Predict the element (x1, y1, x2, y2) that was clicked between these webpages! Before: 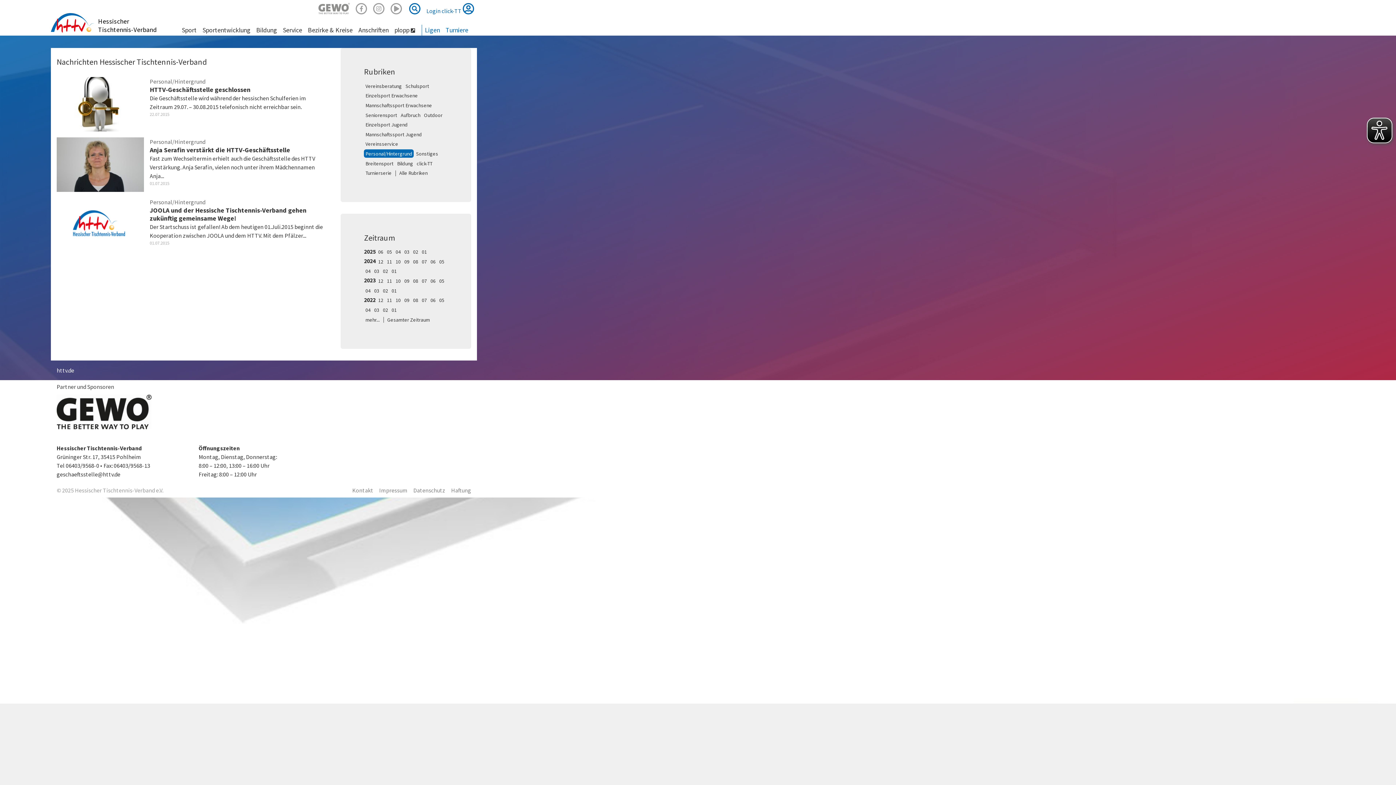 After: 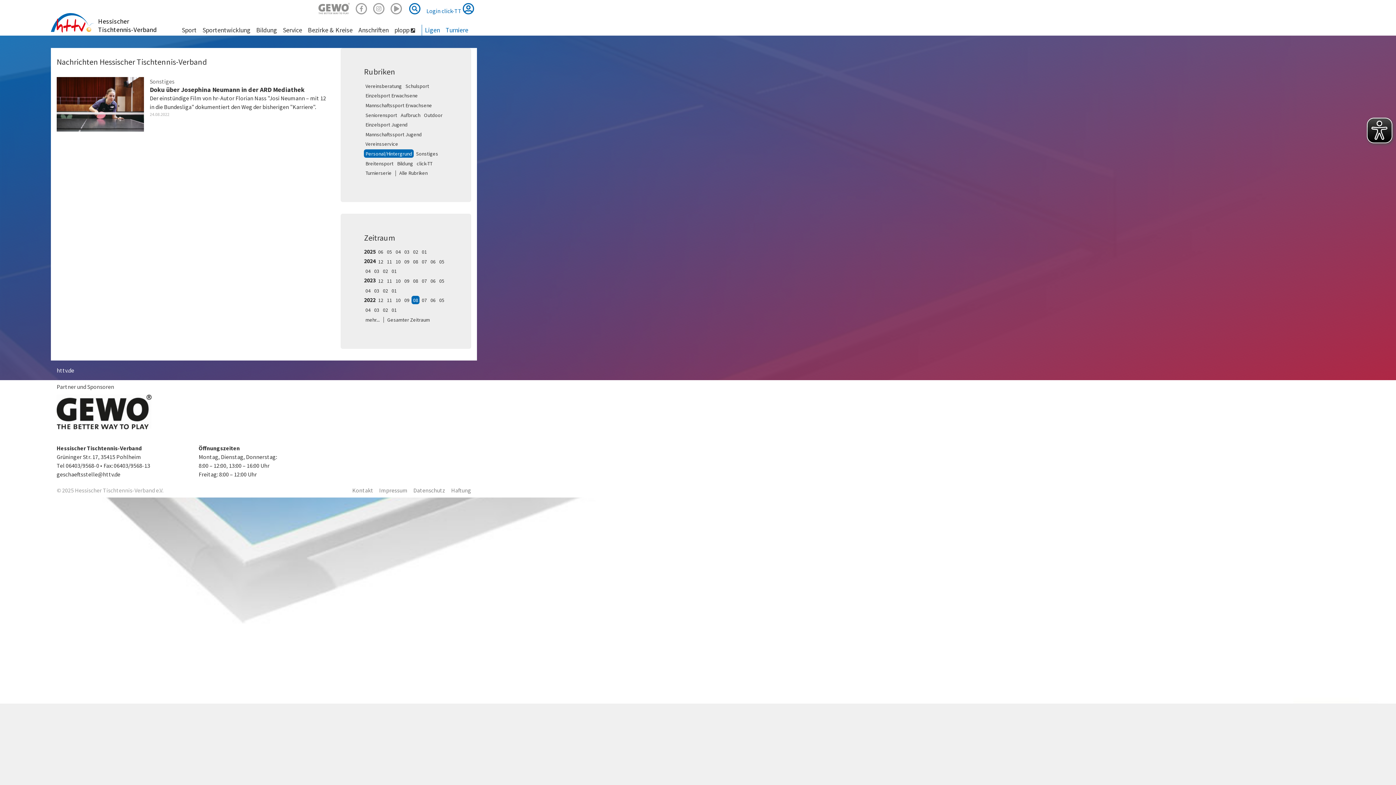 Action: label: 08 bbox: (411, 296, 419, 304)